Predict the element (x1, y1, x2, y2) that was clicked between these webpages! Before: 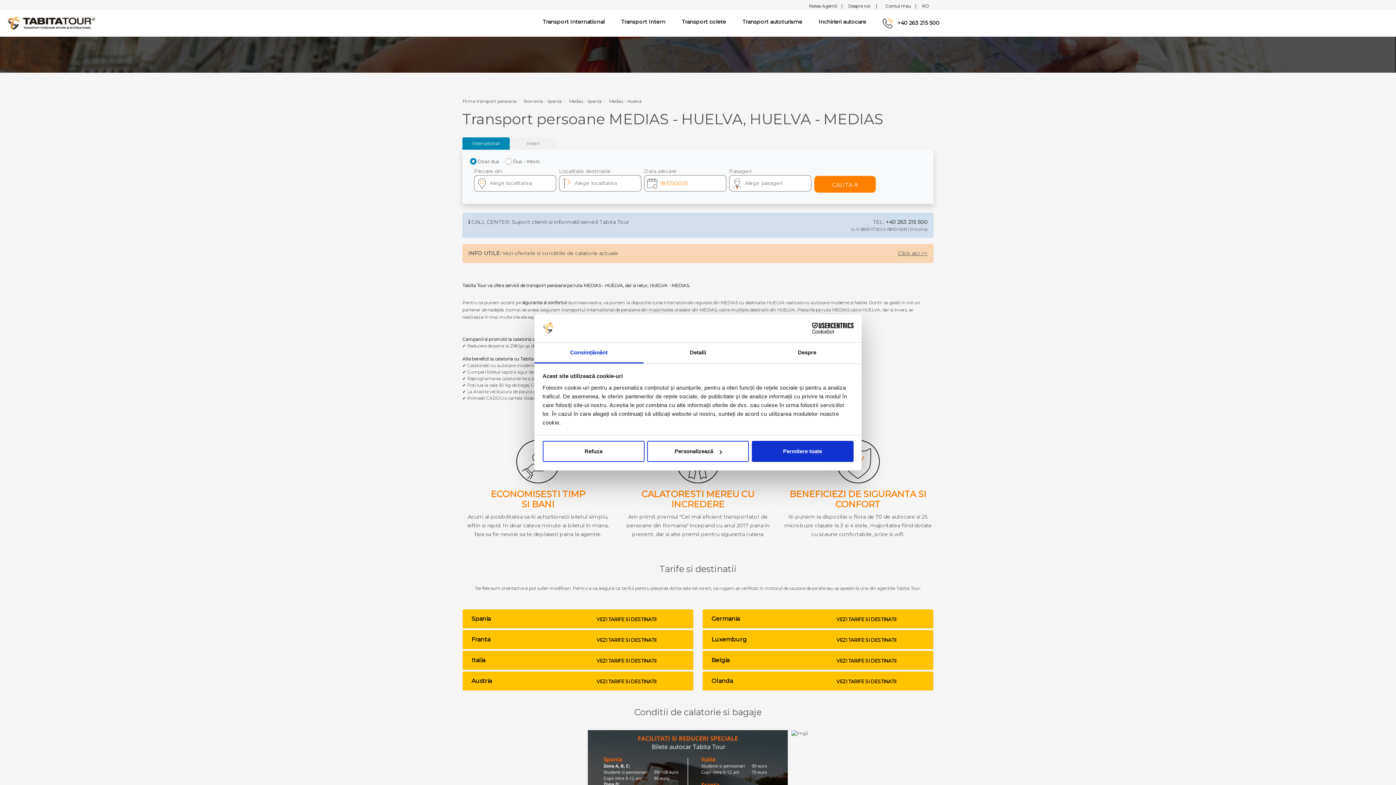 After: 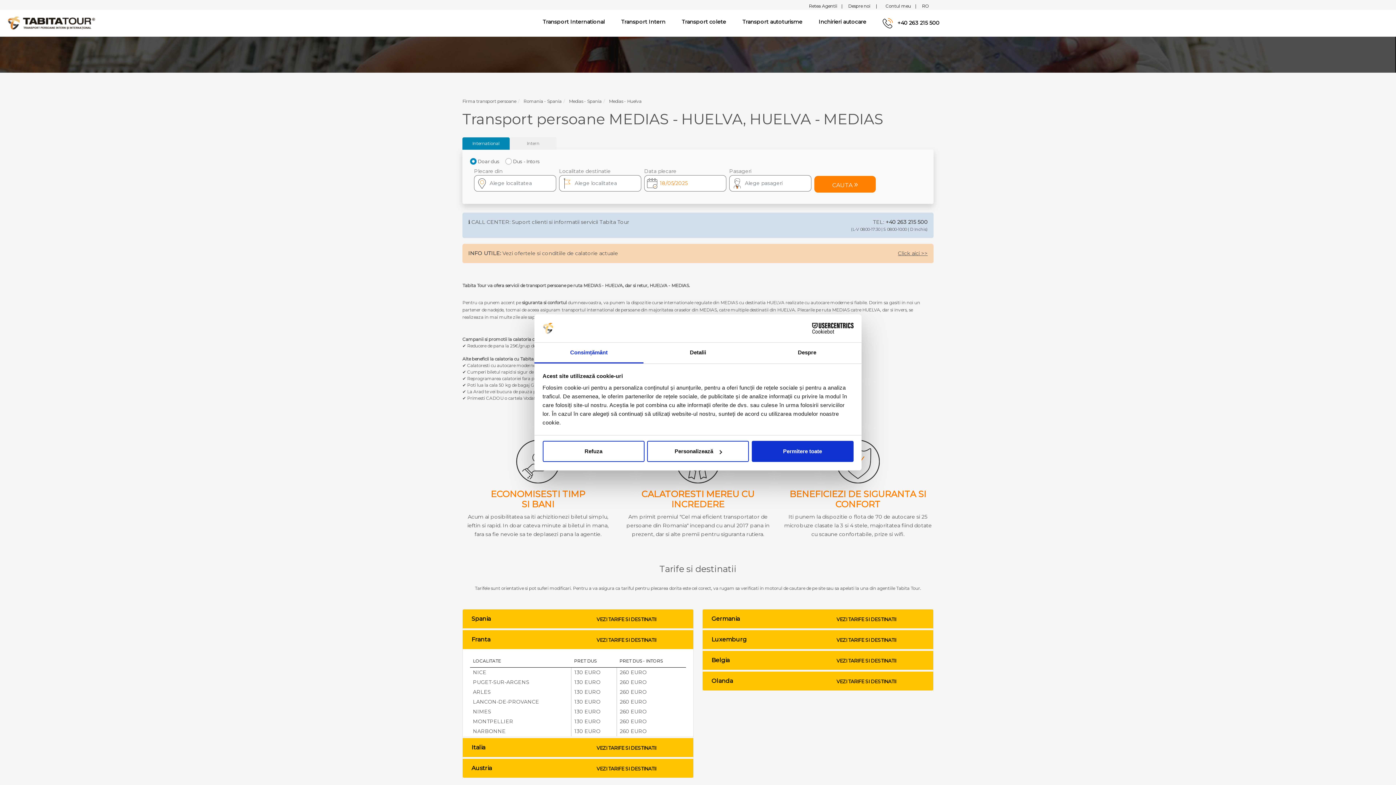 Action: bbox: (462, 593, 693, 612) label: Franta
VEZI TARIFE SI DESTINATII